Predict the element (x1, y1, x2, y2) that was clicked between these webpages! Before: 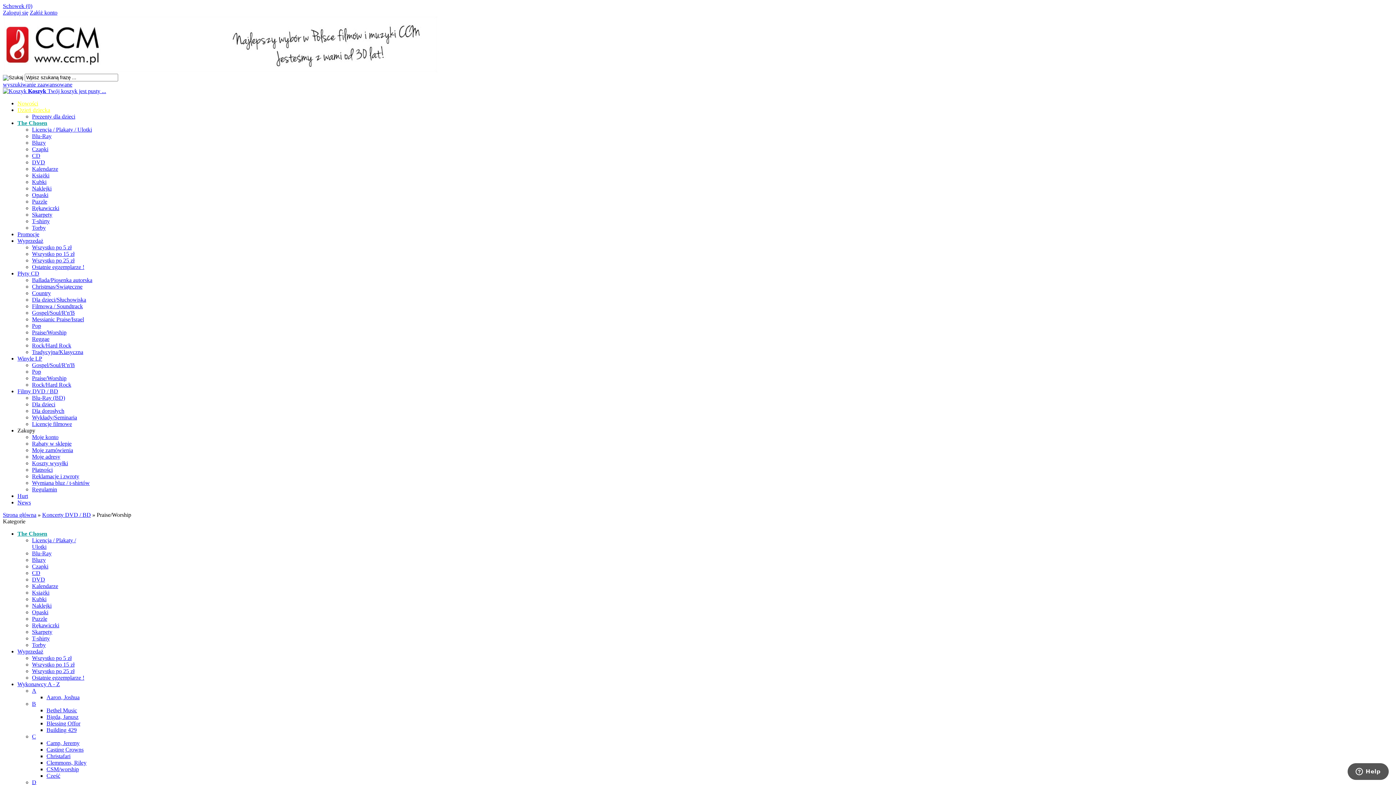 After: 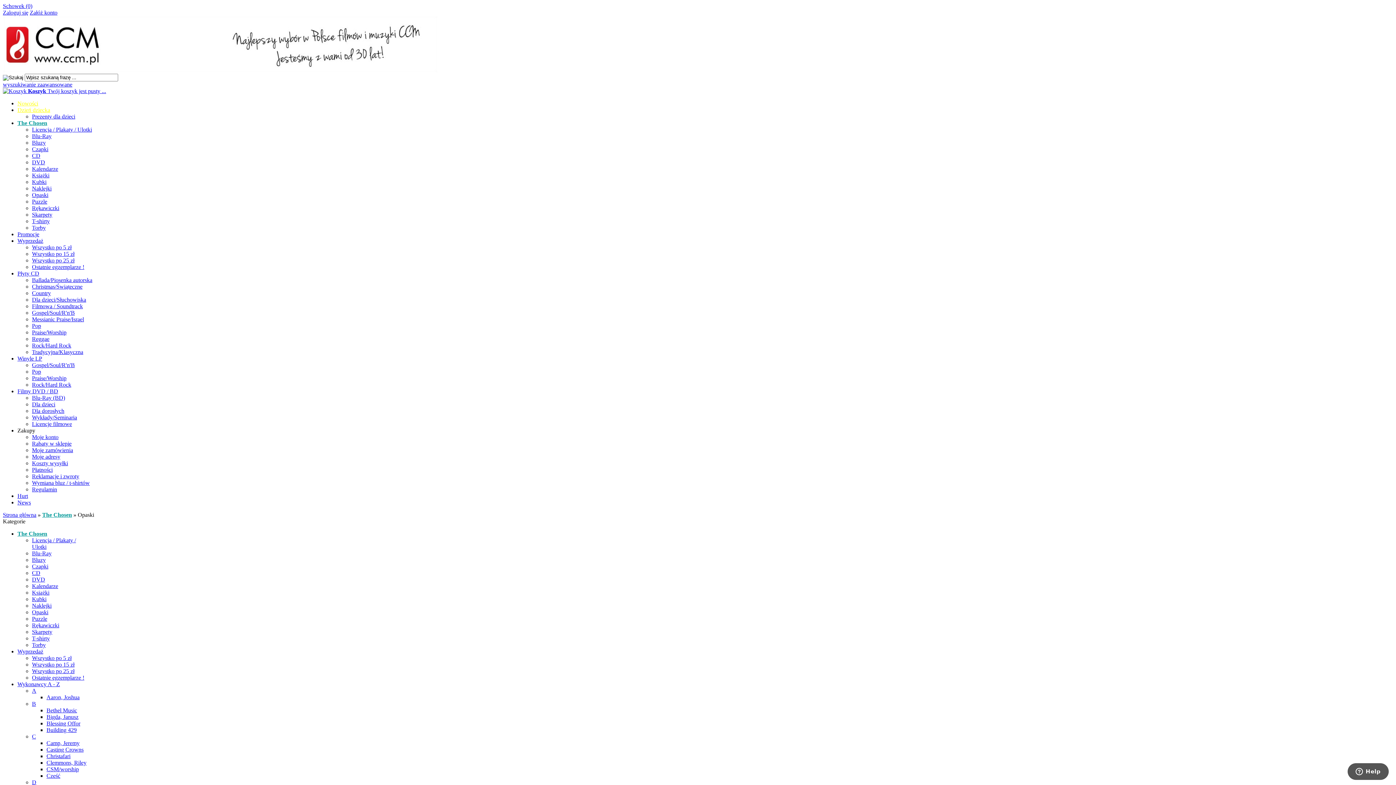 Action: label: Opaski bbox: (32, 192, 48, 198)